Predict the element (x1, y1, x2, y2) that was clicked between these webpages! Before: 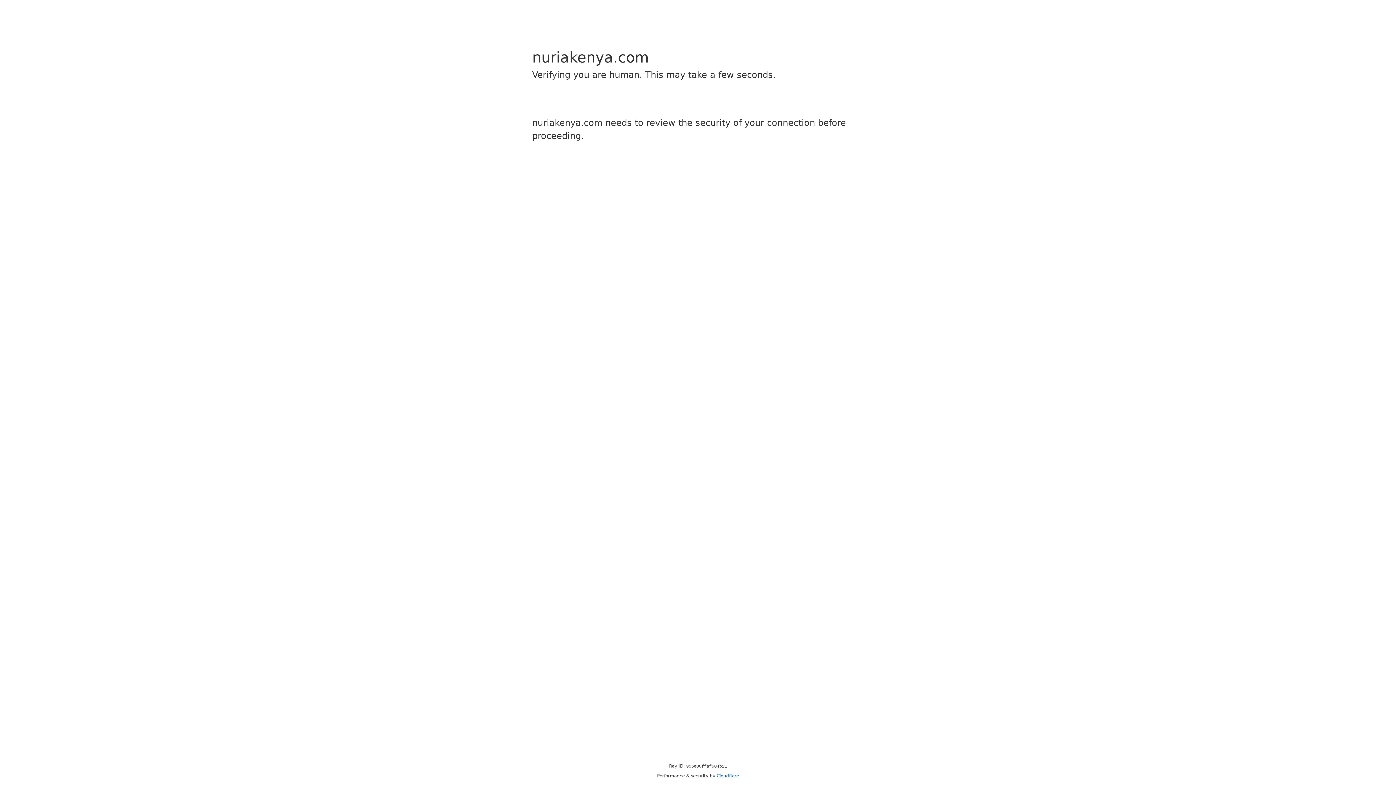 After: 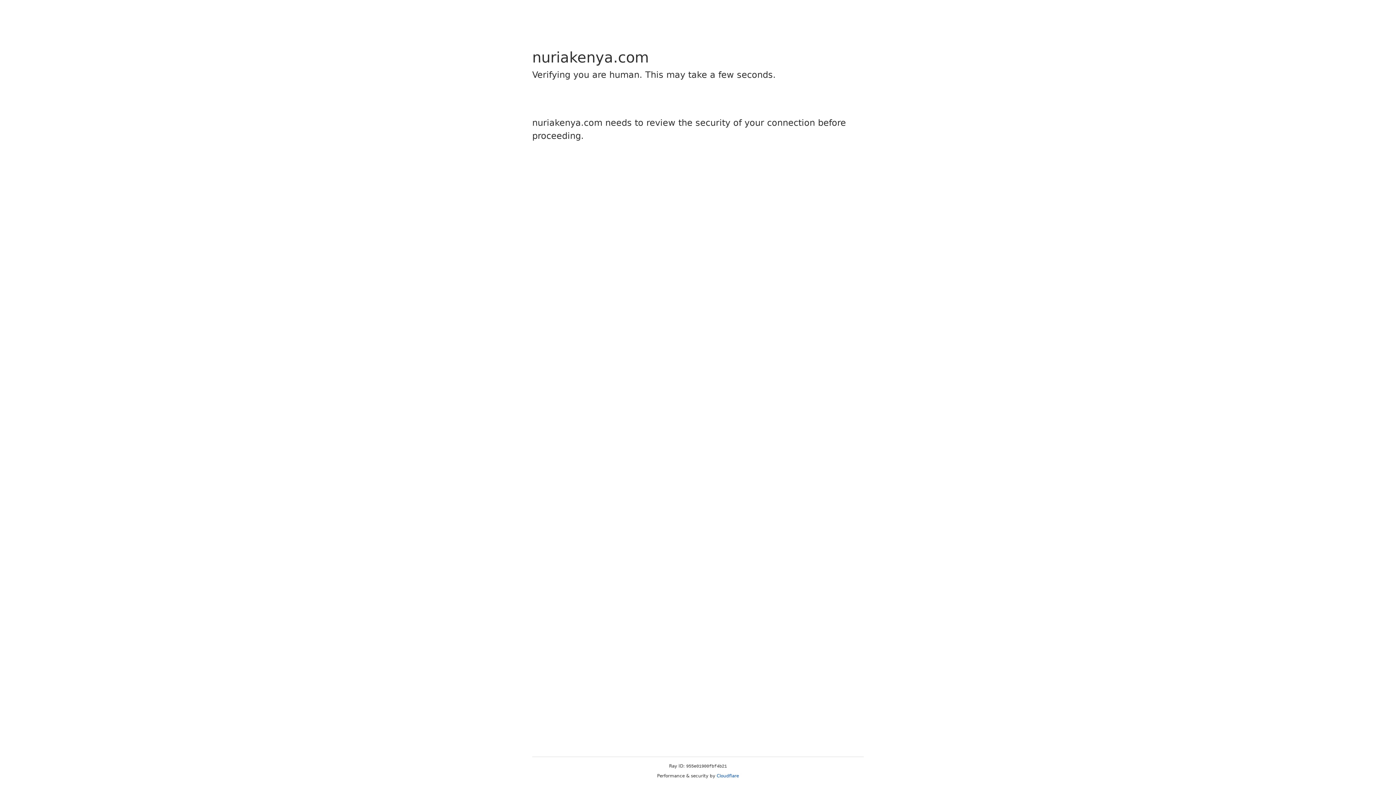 Action: label: Cloudflare bbox: (716, 773, 739, 778)